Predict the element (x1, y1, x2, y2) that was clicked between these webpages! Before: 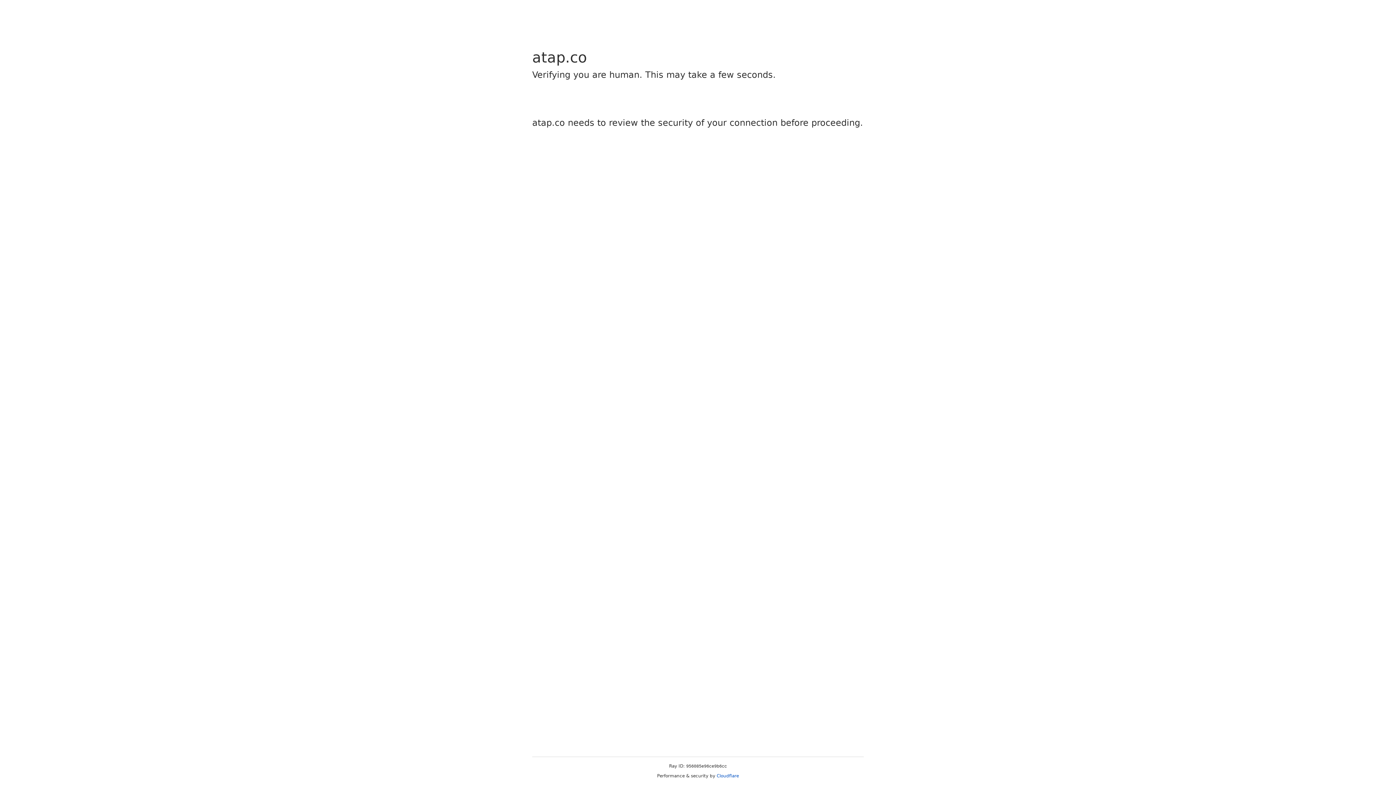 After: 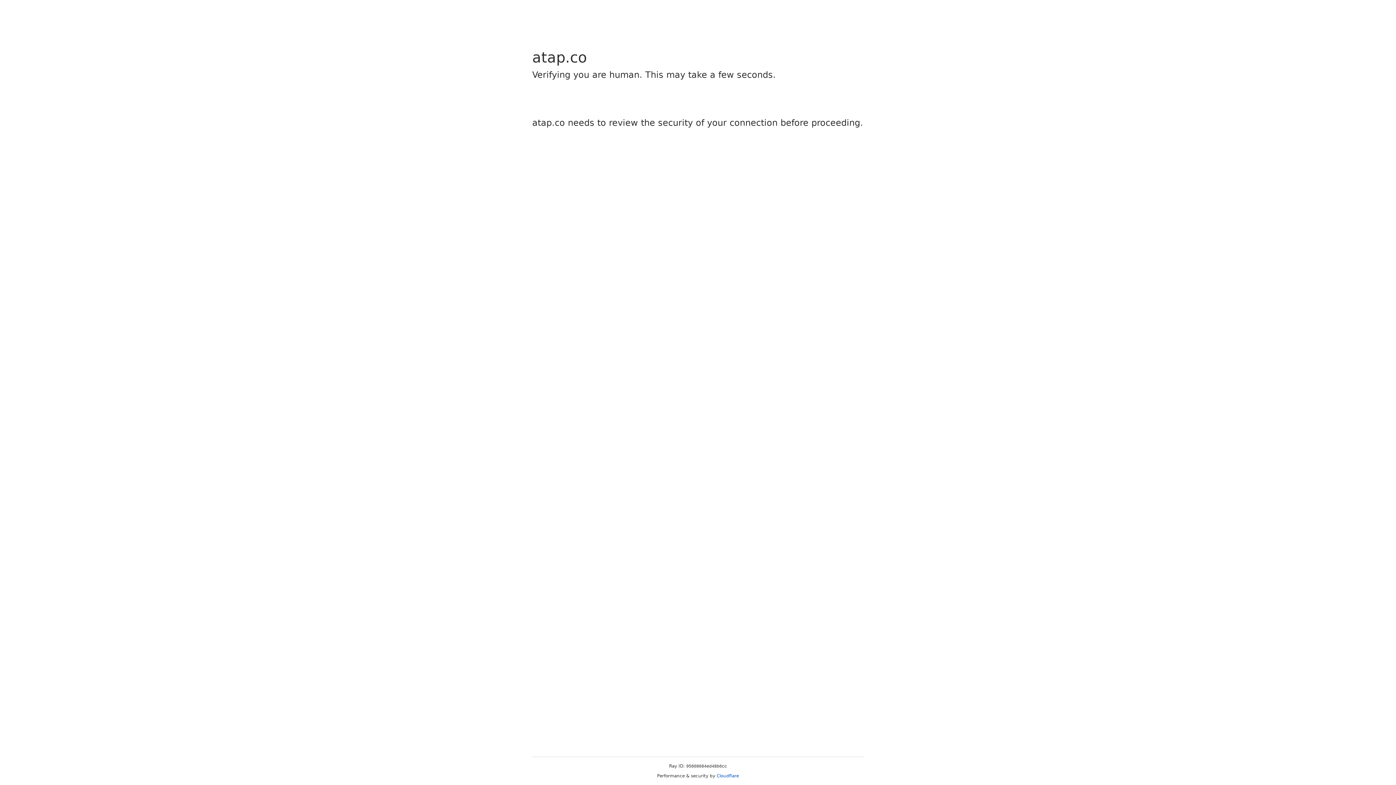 Action: label: Cloudflare bbox: (716, 773, 739, 778)